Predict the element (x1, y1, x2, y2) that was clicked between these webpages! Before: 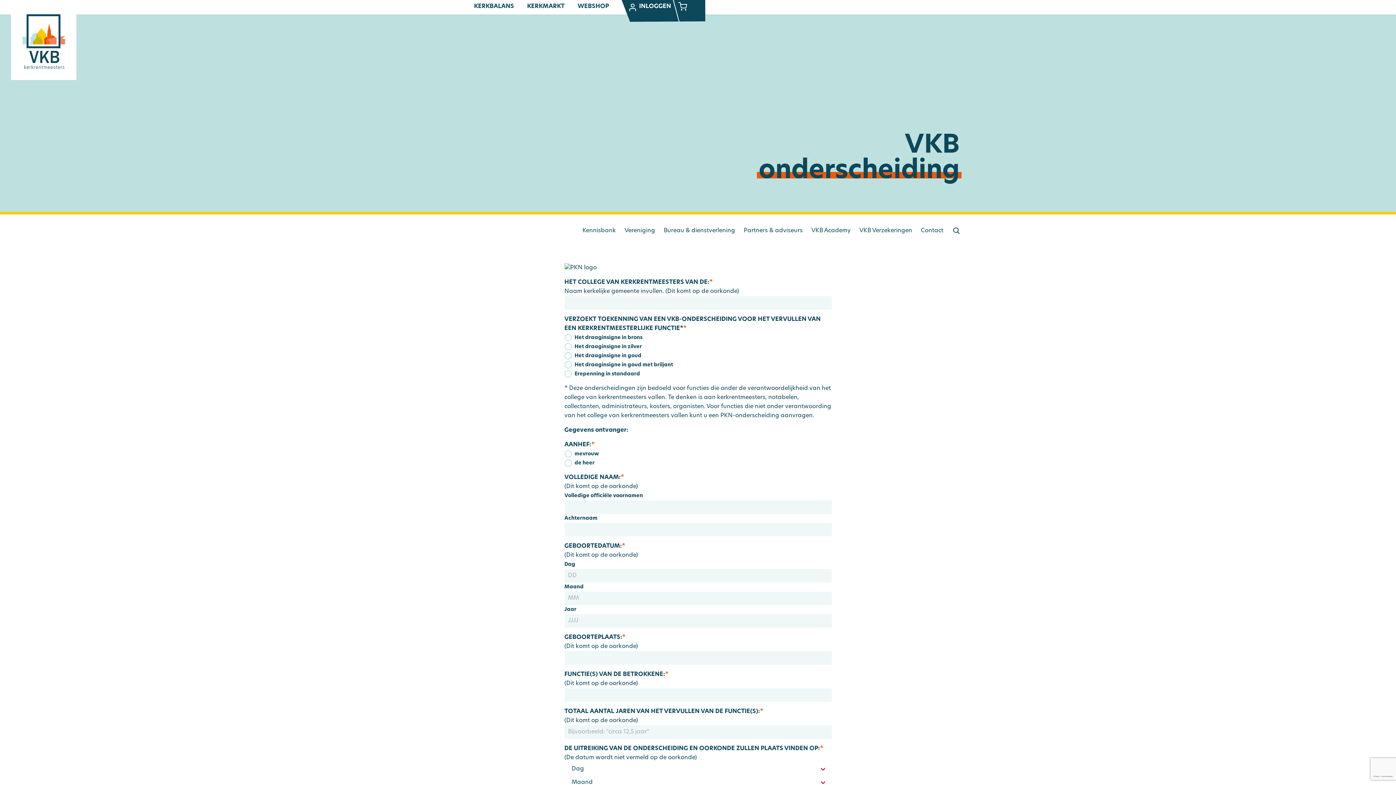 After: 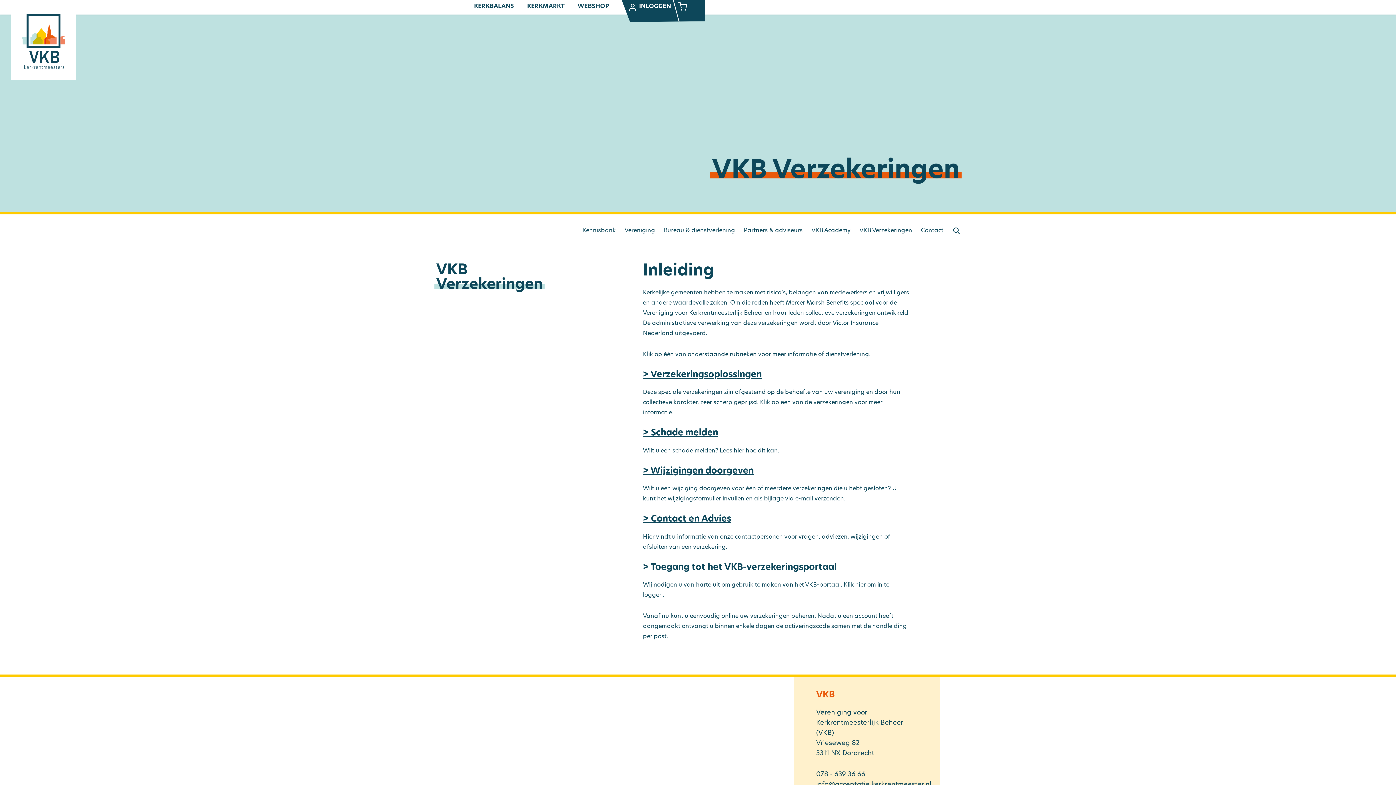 Action: label: VKB Verzekeringen bbox: (859, 226, 912, 235)